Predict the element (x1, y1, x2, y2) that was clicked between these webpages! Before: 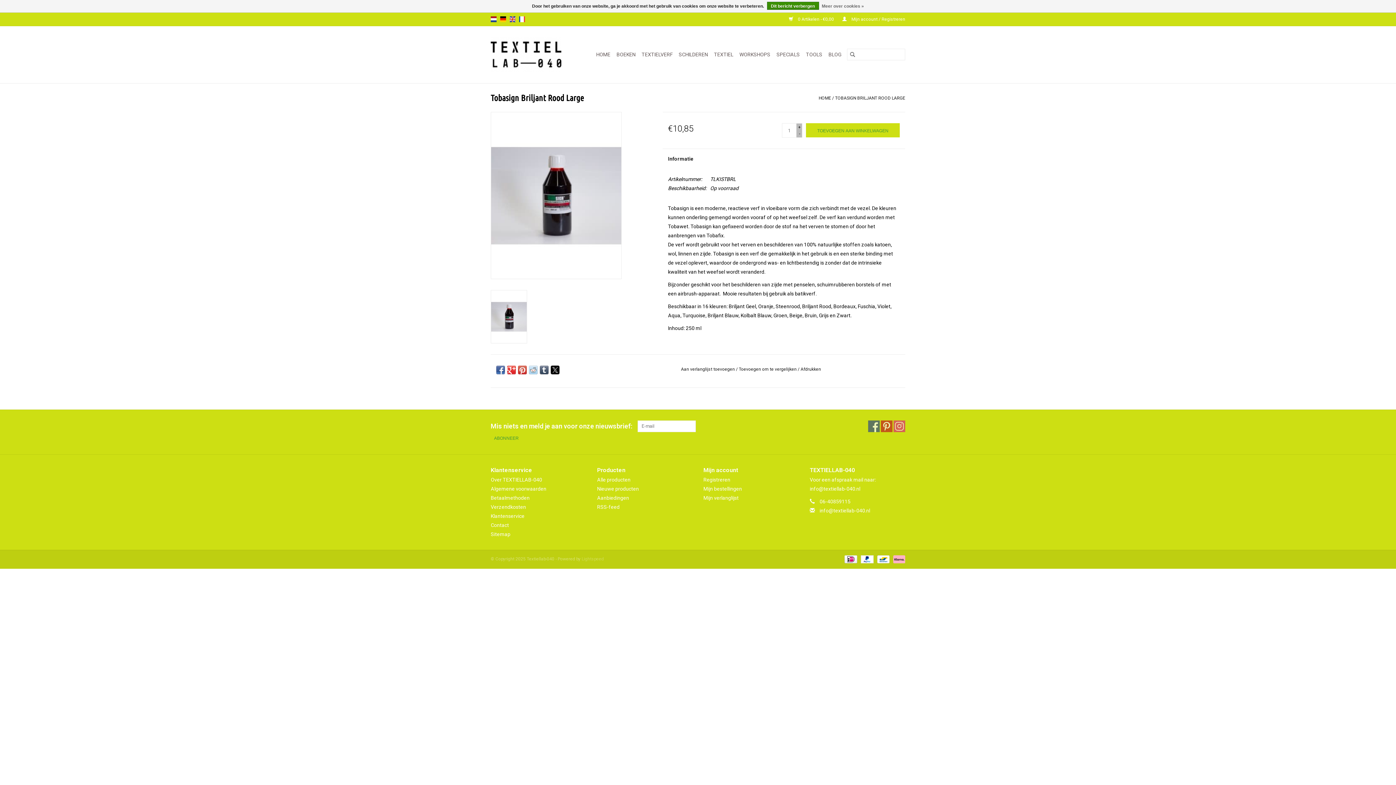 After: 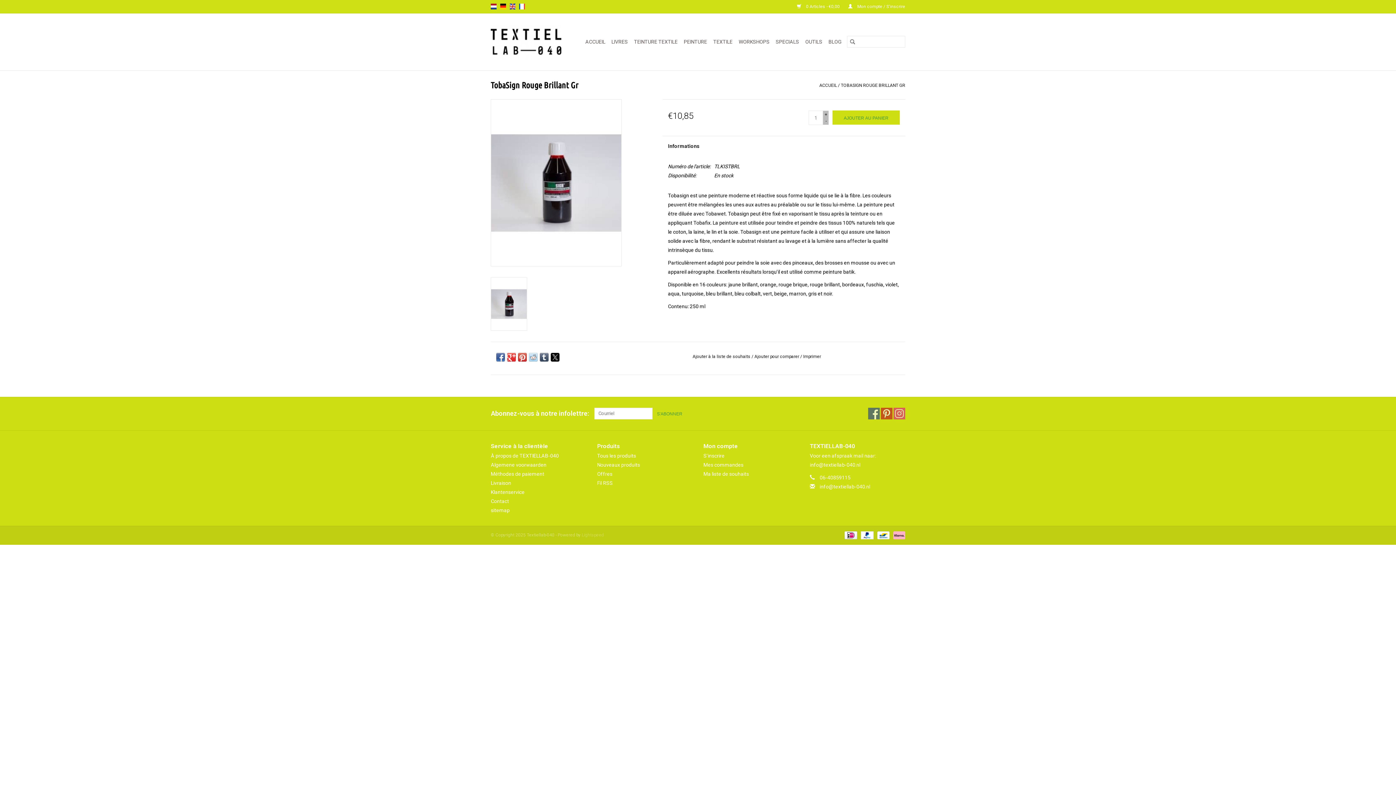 Action: bbox: (519, 16, 525, 22) label: fr